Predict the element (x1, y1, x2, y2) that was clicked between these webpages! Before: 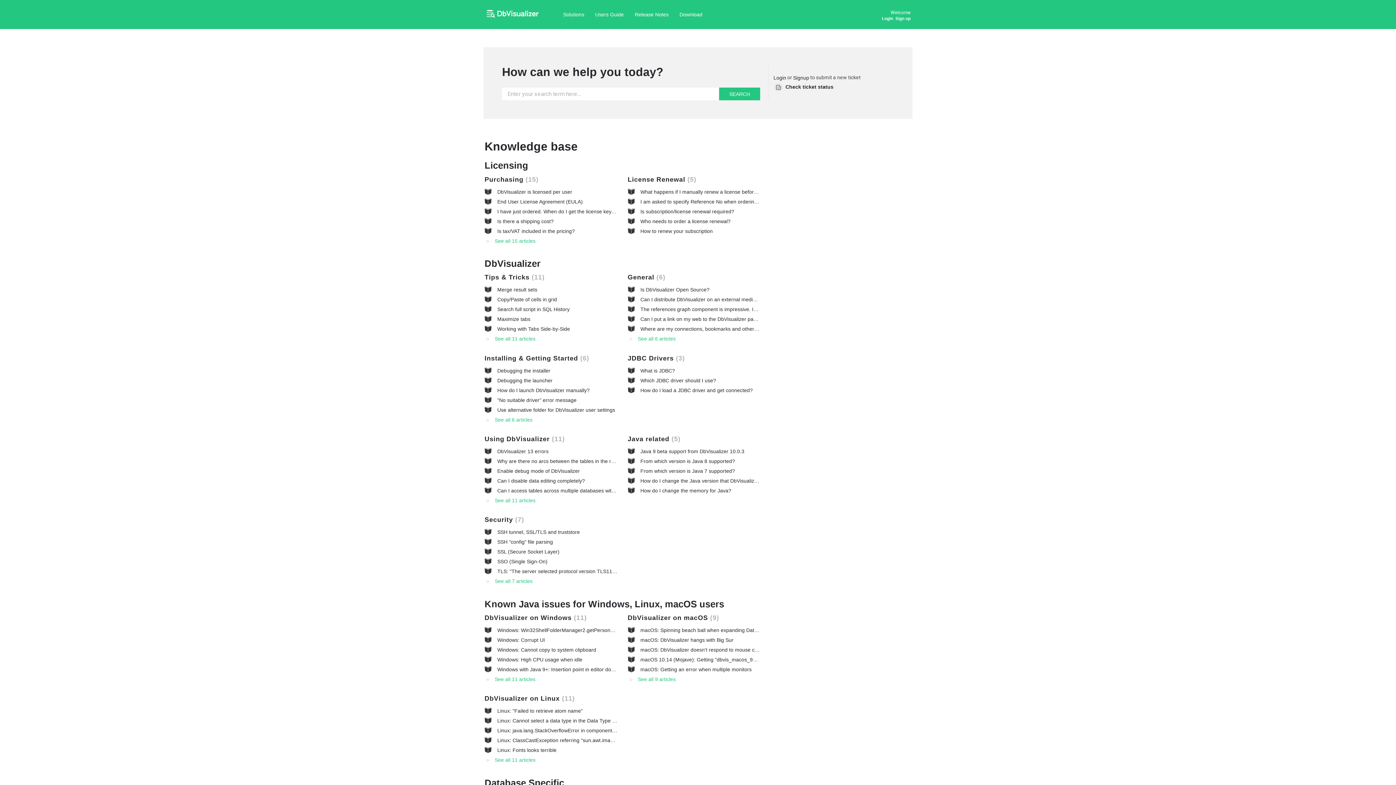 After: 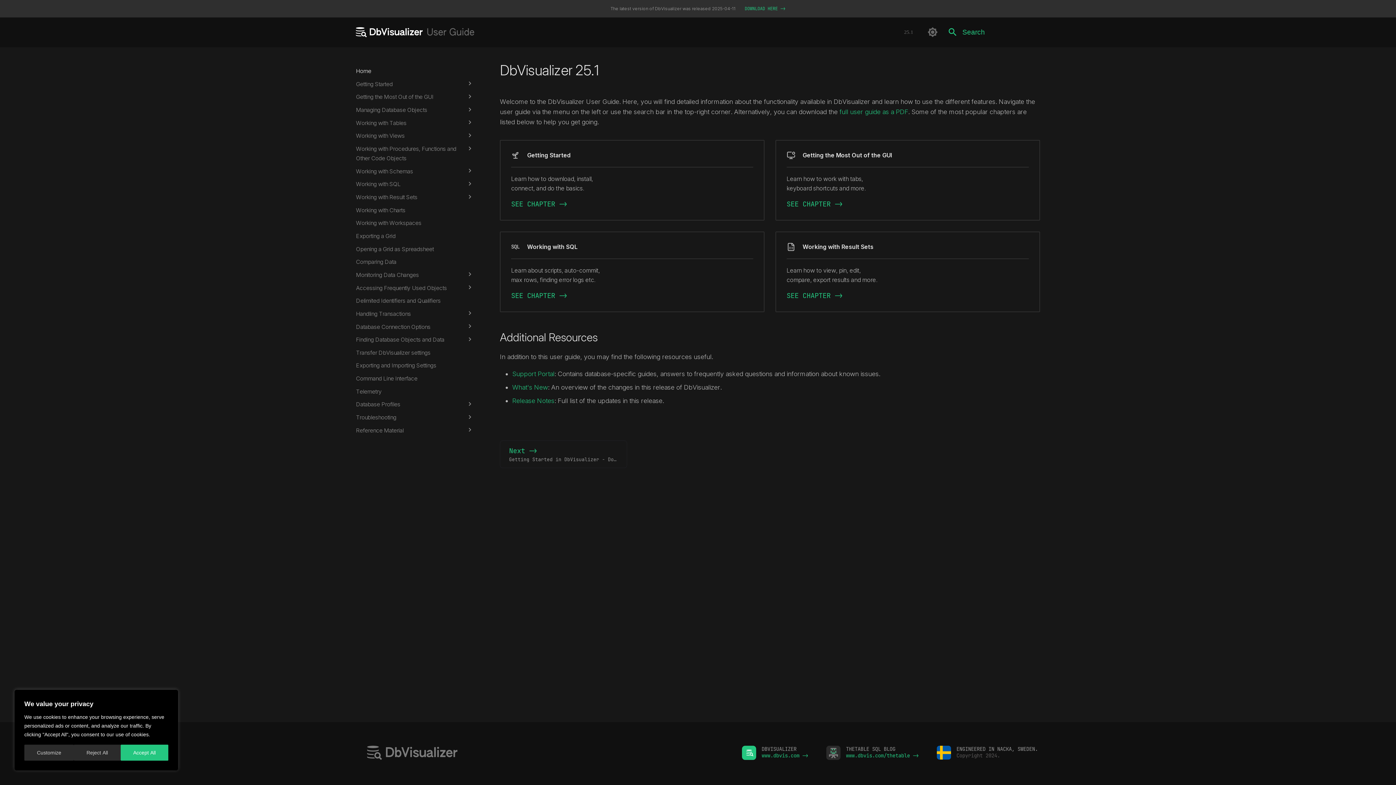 Action: label: Users Guide bbox: (589, 0, 629, 29)